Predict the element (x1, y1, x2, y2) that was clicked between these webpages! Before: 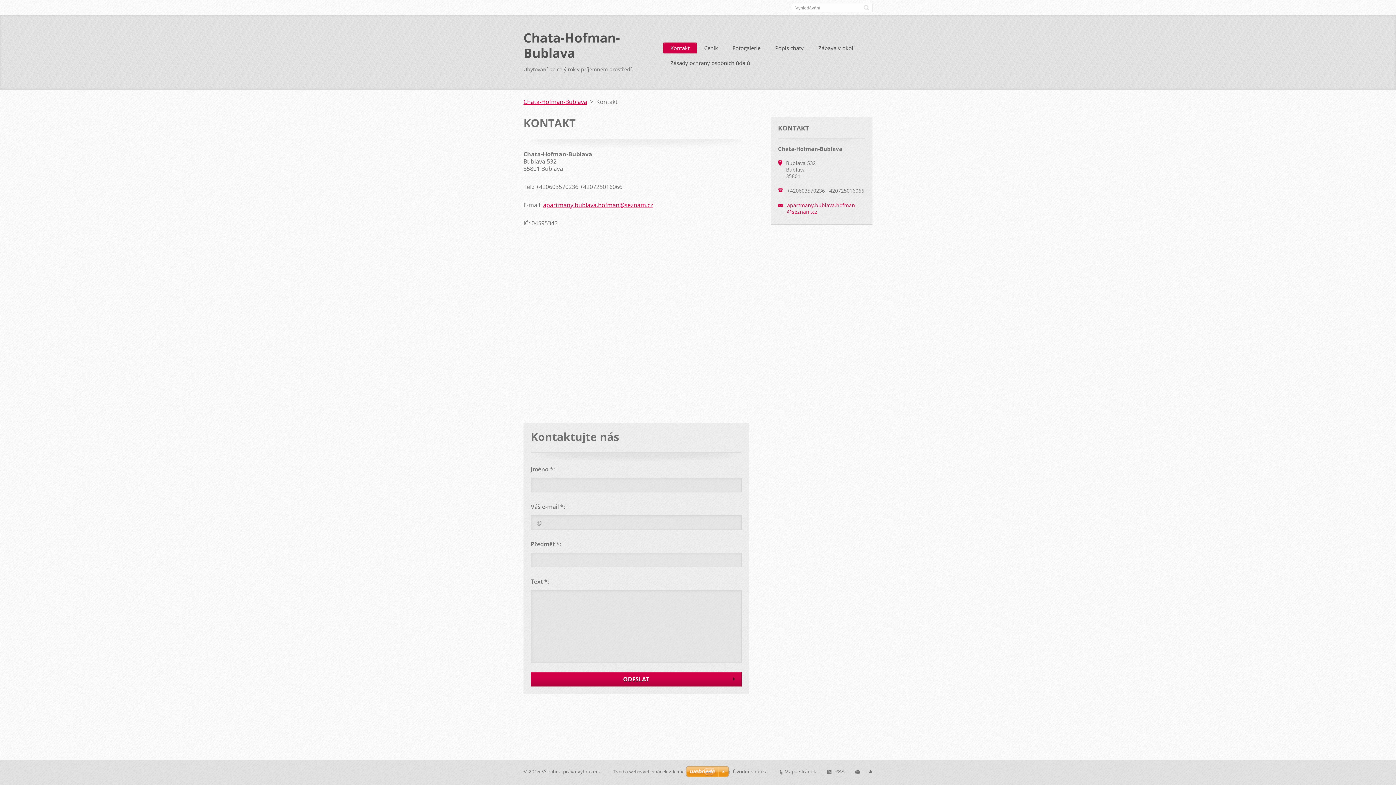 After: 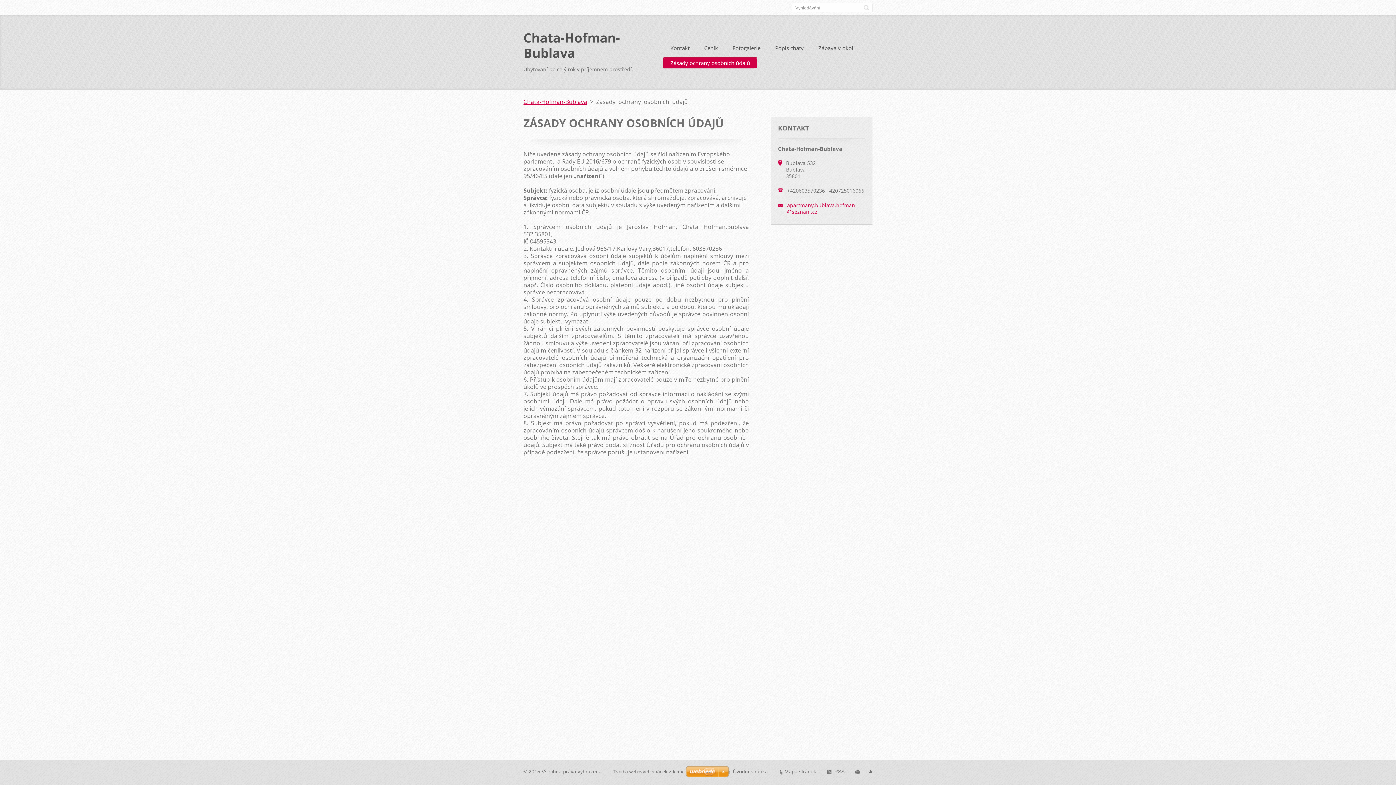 Action: label: Zásady ochrany osobních údajů bbox: (663, 57, 757, 70)